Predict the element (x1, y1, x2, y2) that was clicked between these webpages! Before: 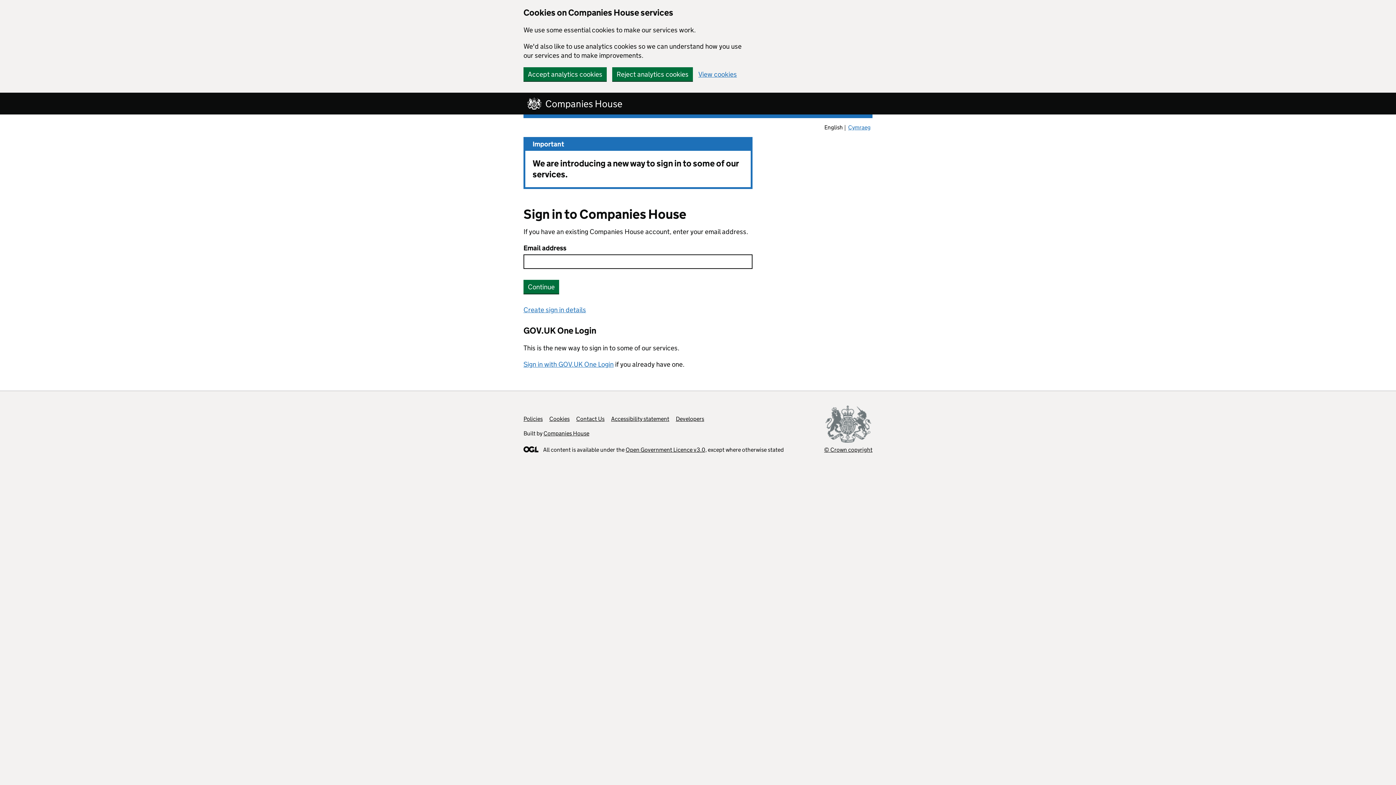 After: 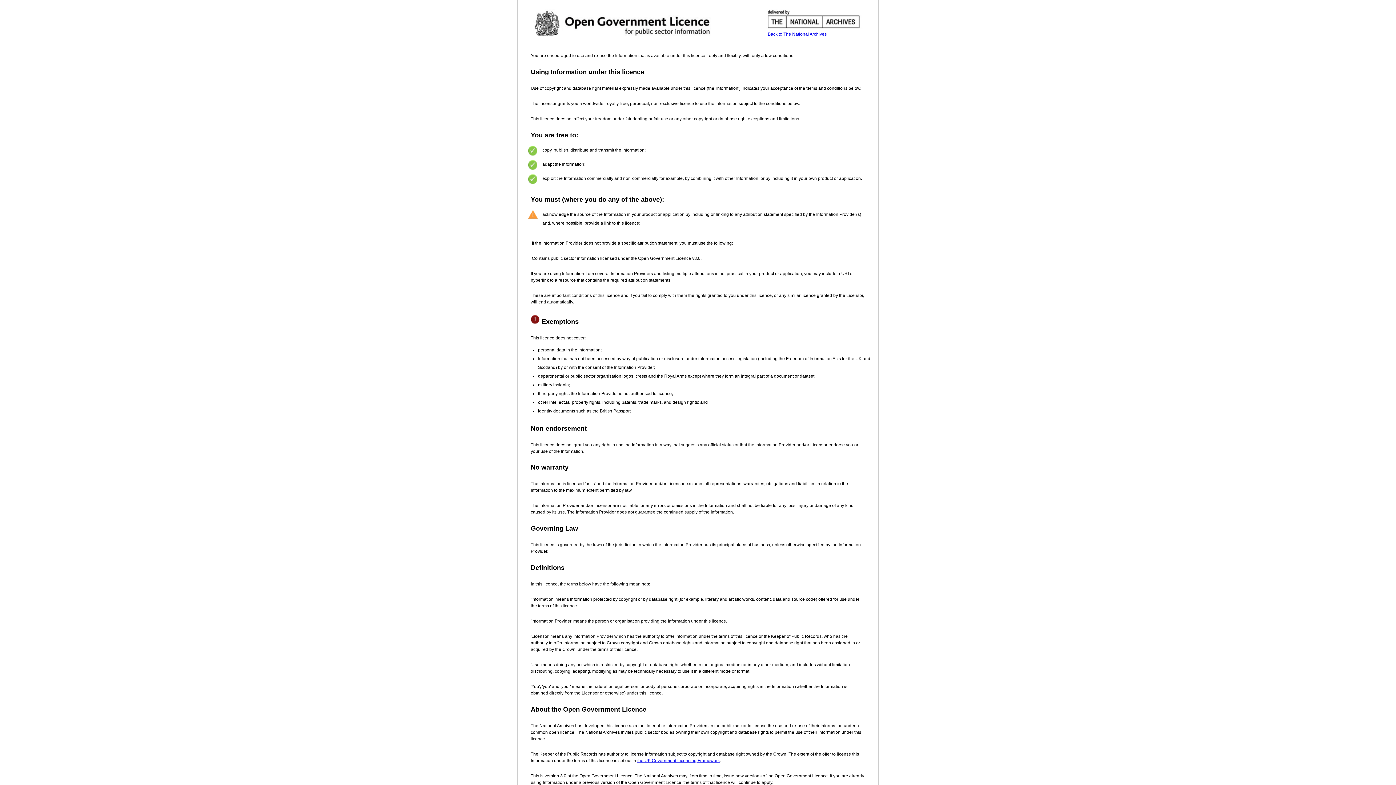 Action: label: Open Government Licence v3.0, bbox: (625, 446, 706, 453)